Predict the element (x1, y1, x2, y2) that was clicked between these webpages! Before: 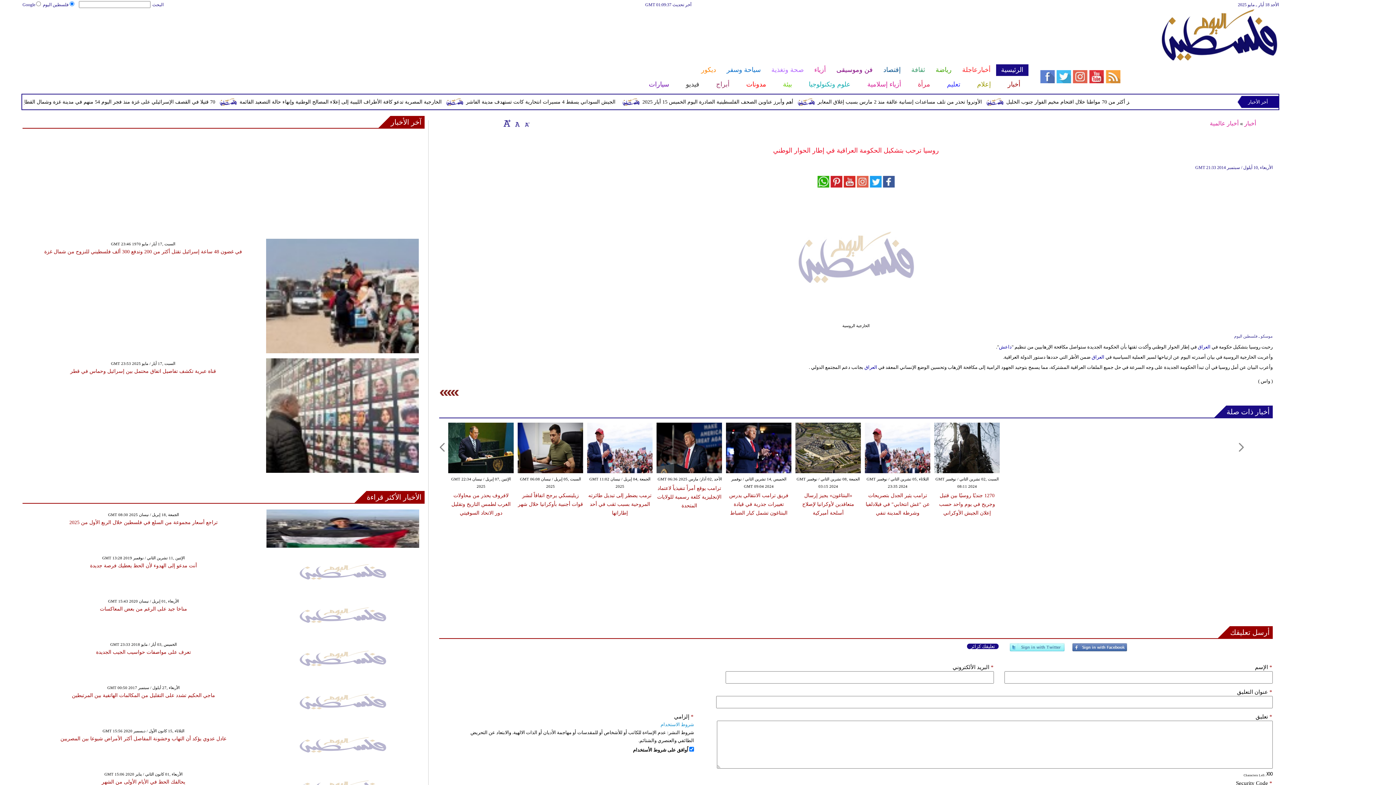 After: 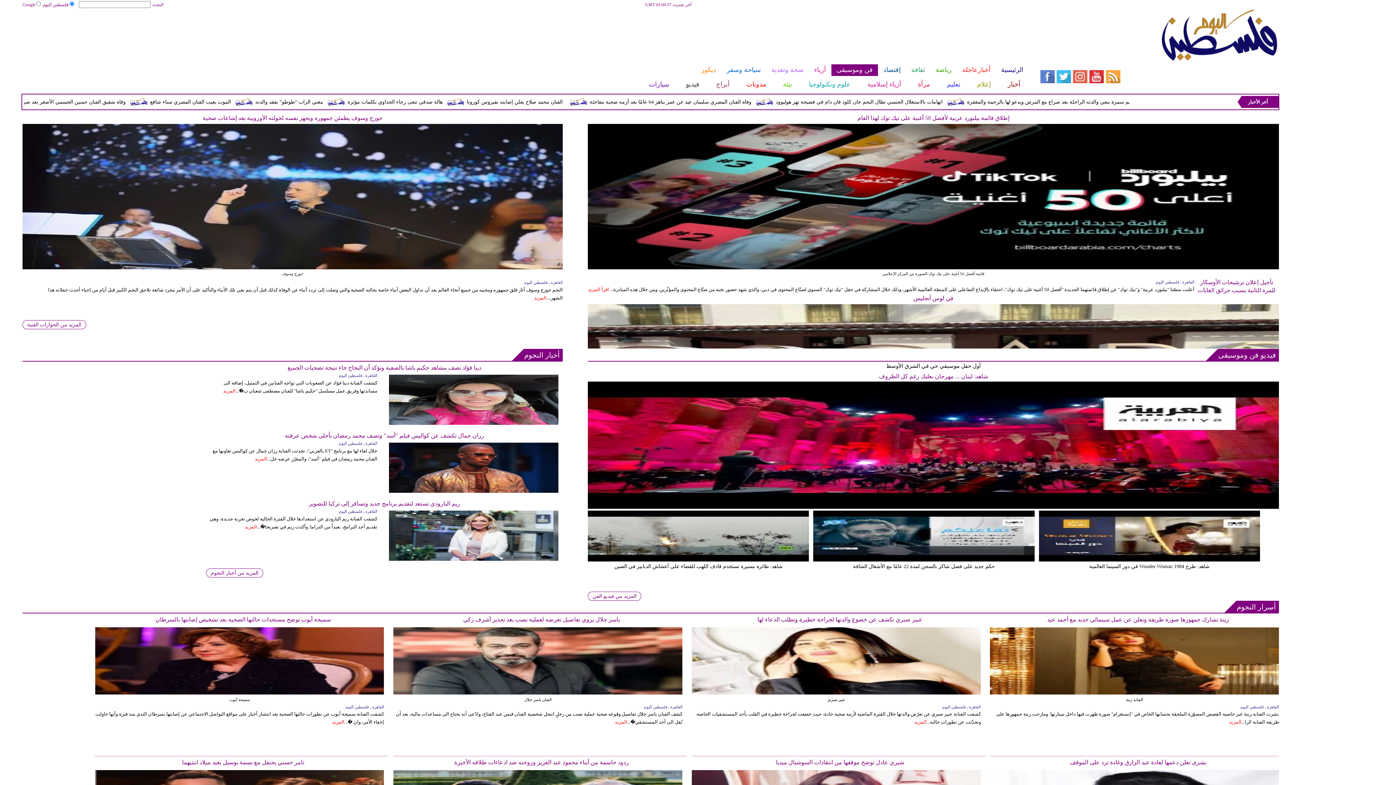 Action: label: فن وموسيقى bbox: (831, 64, 878, 76)